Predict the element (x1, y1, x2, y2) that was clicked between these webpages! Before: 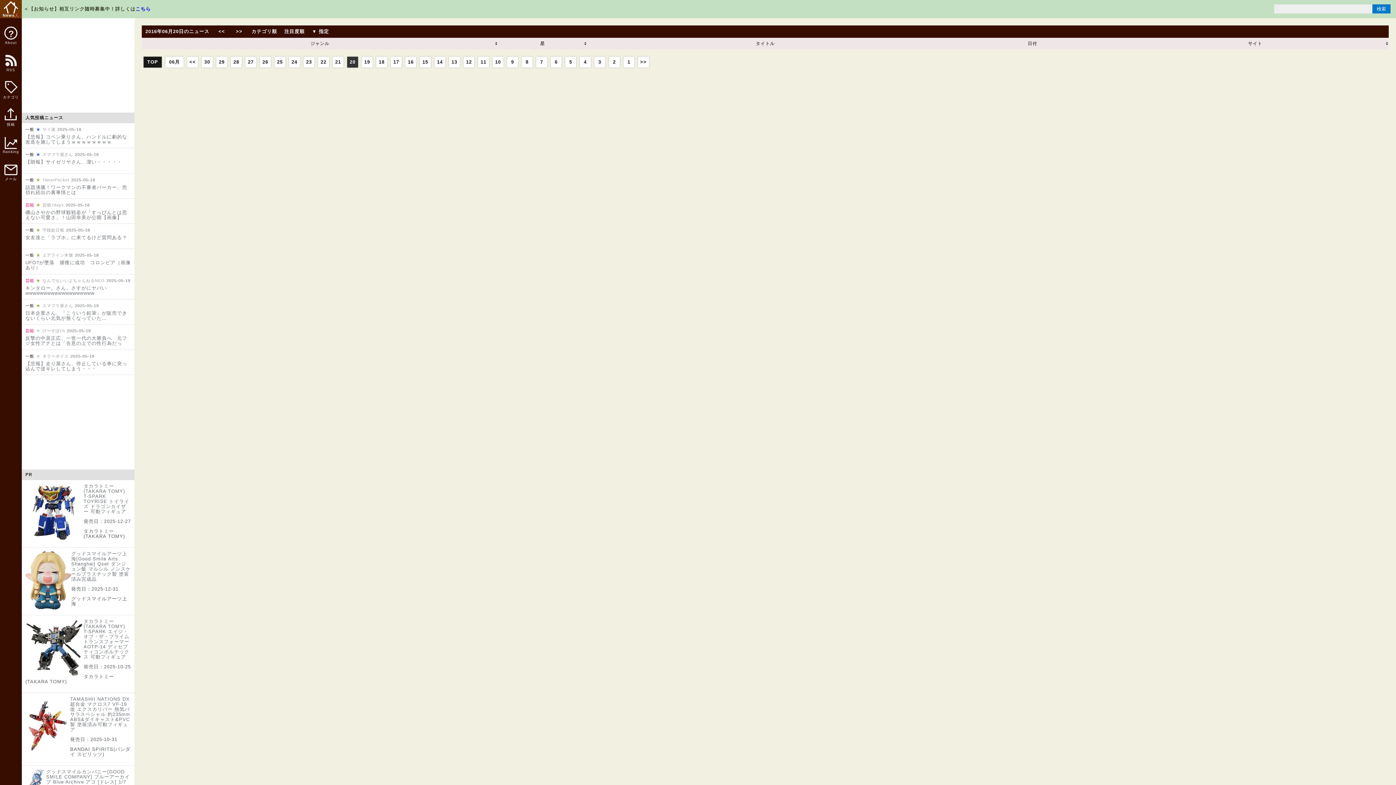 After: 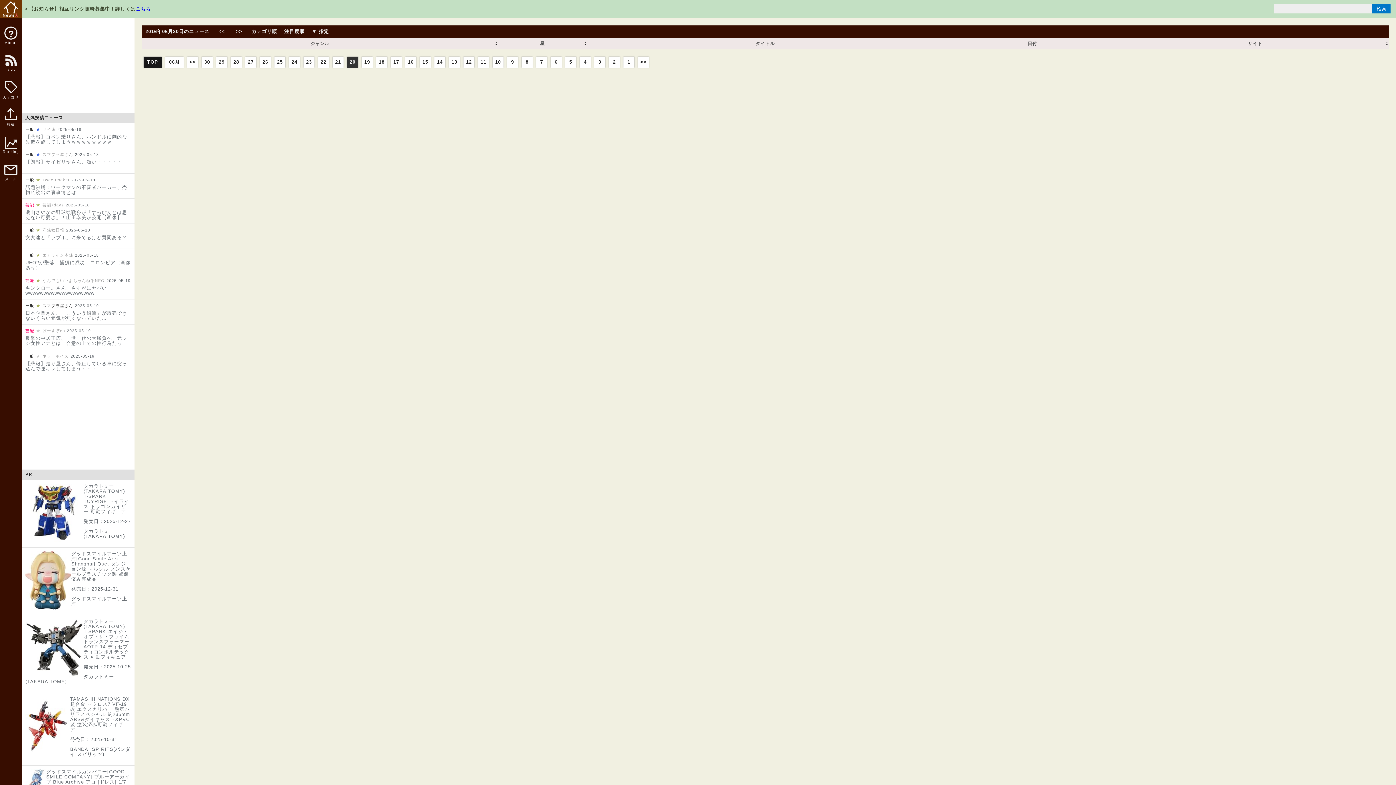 Action: label: スマブラ屋さん bbox: (42, 303, 73, 308)